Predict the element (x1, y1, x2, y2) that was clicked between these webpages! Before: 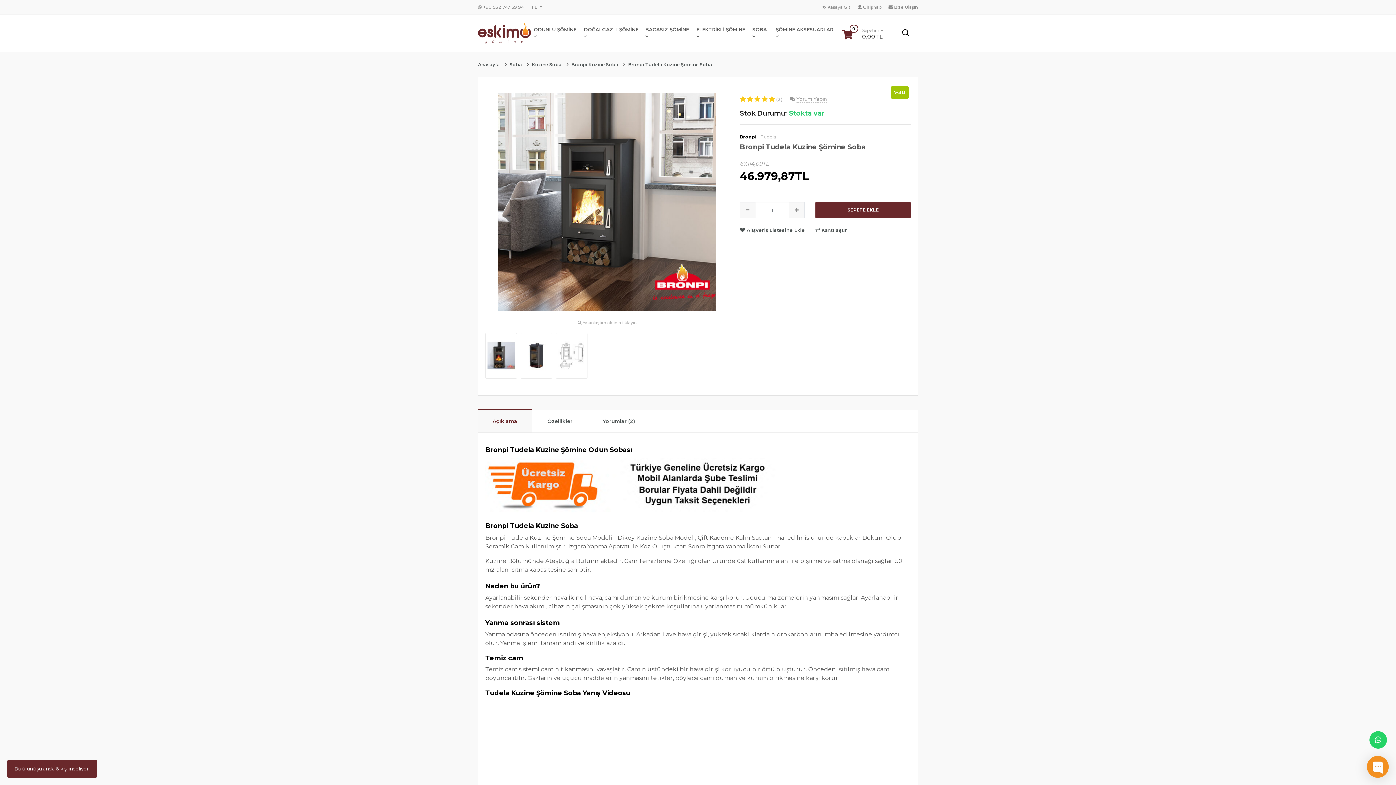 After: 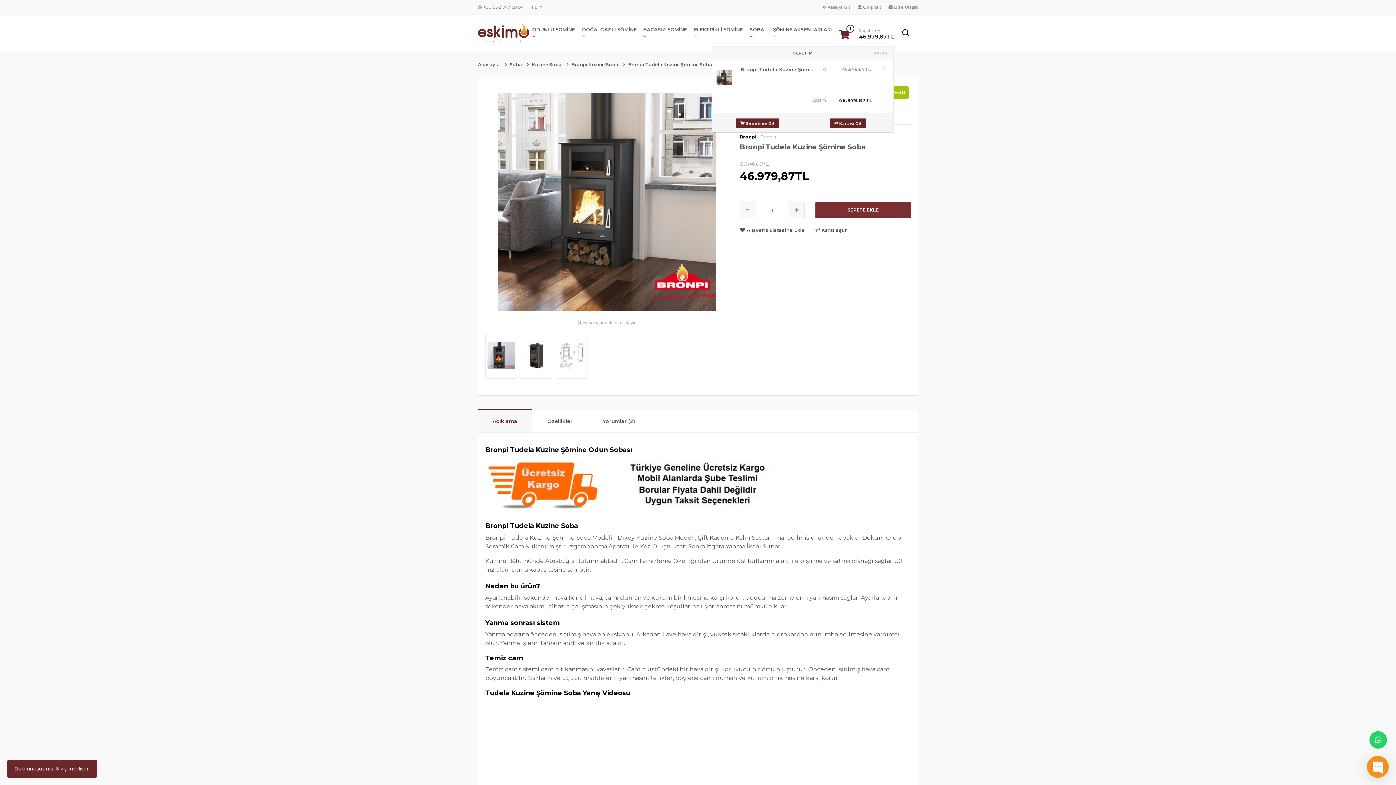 Action: bbox: (815, 202, 910, 218) label: SEPETE EKLE